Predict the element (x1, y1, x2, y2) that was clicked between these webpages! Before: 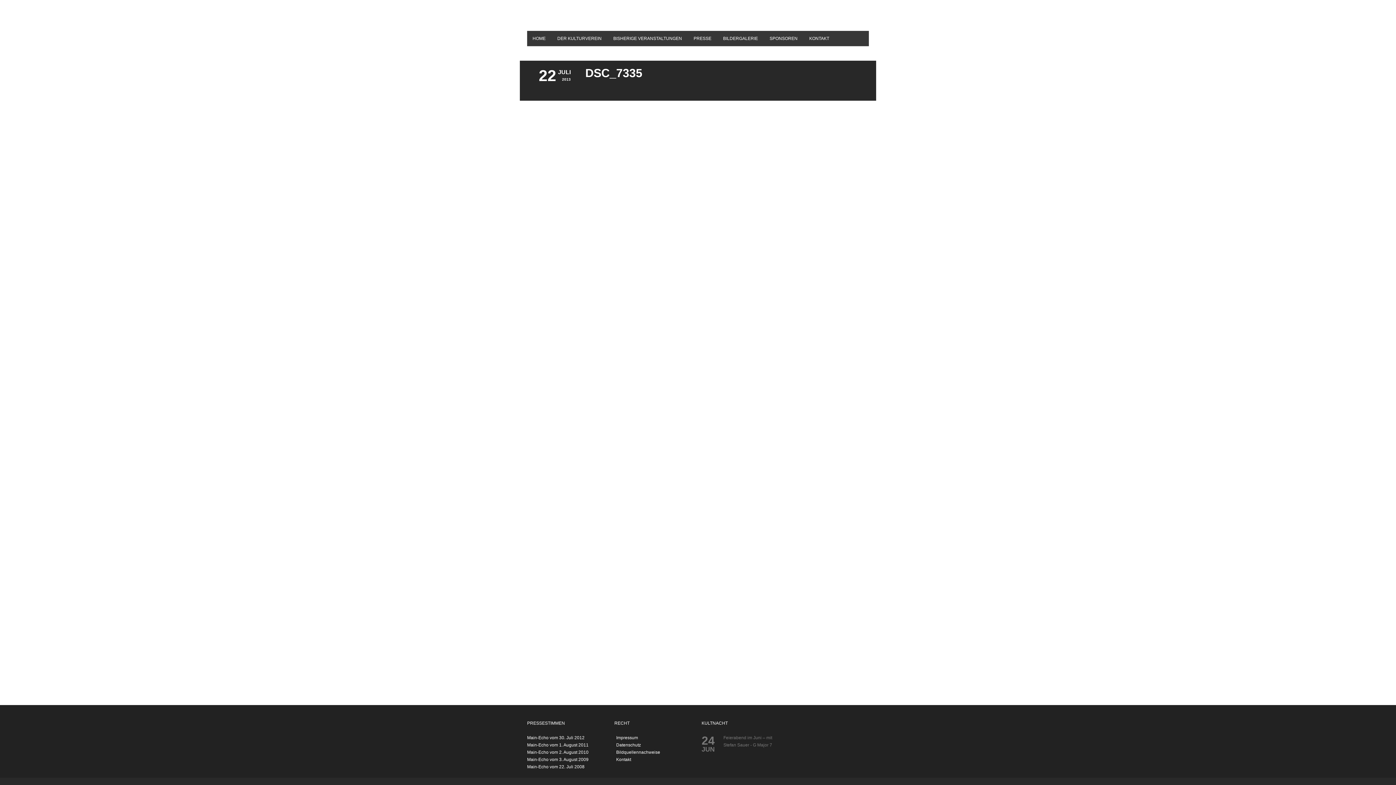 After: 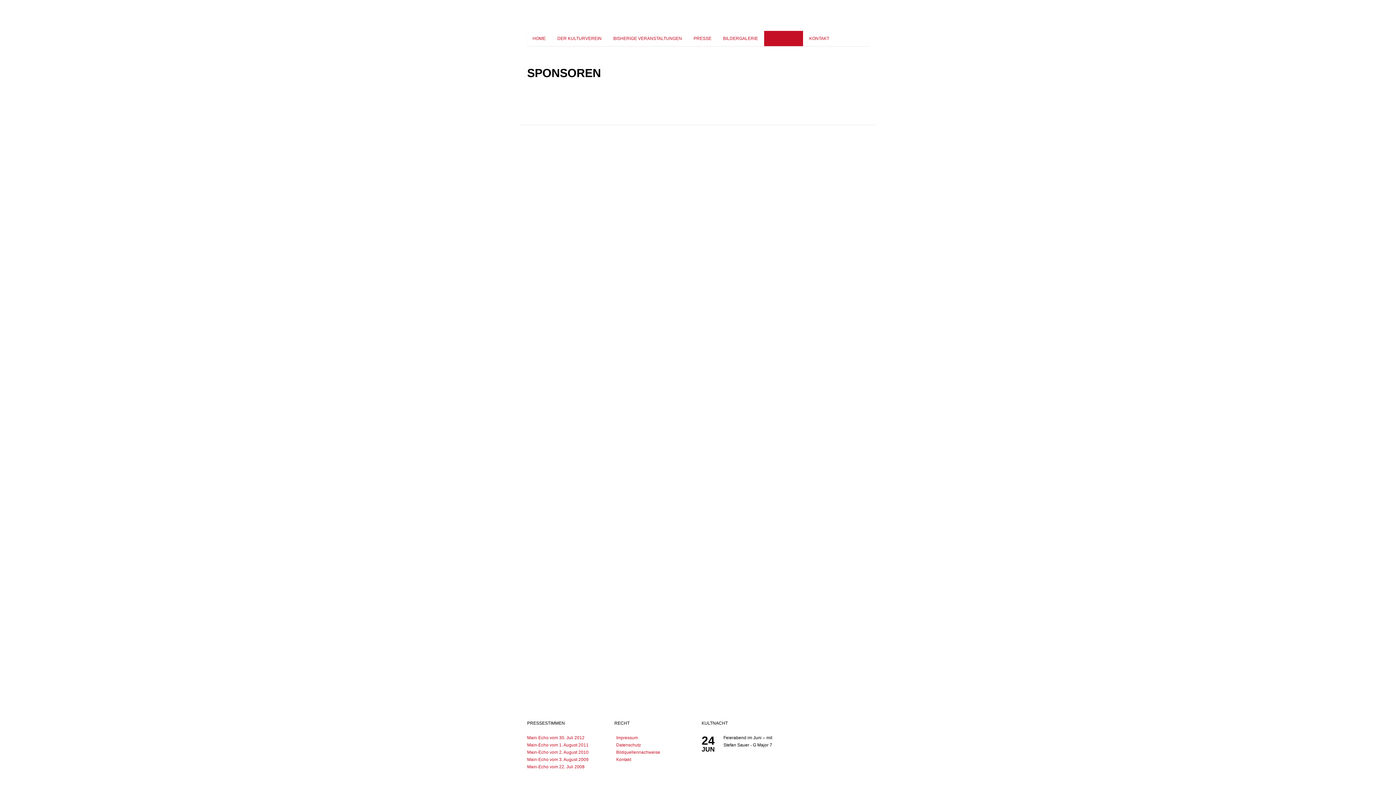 Action: bbox: (764, 30, 803, 46) label: SPONSOREN